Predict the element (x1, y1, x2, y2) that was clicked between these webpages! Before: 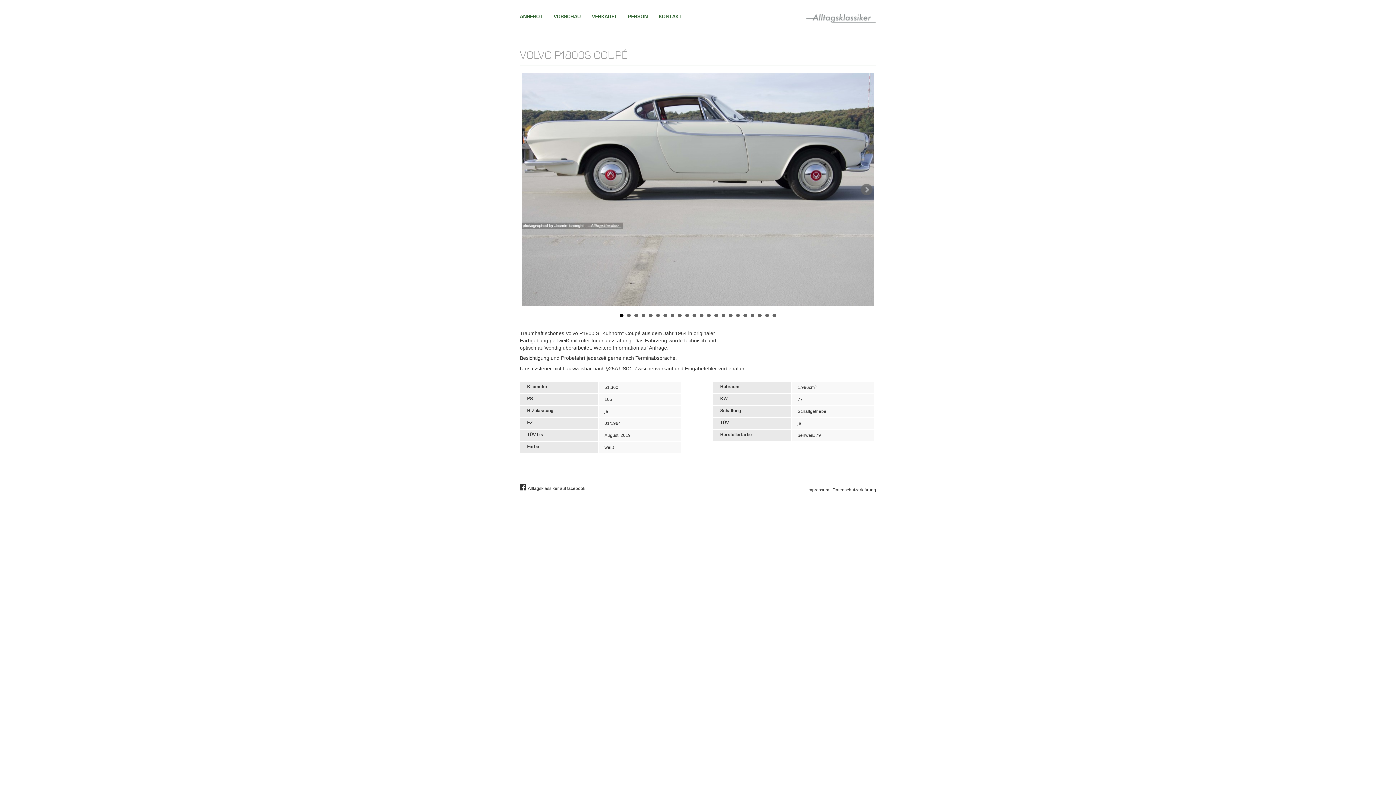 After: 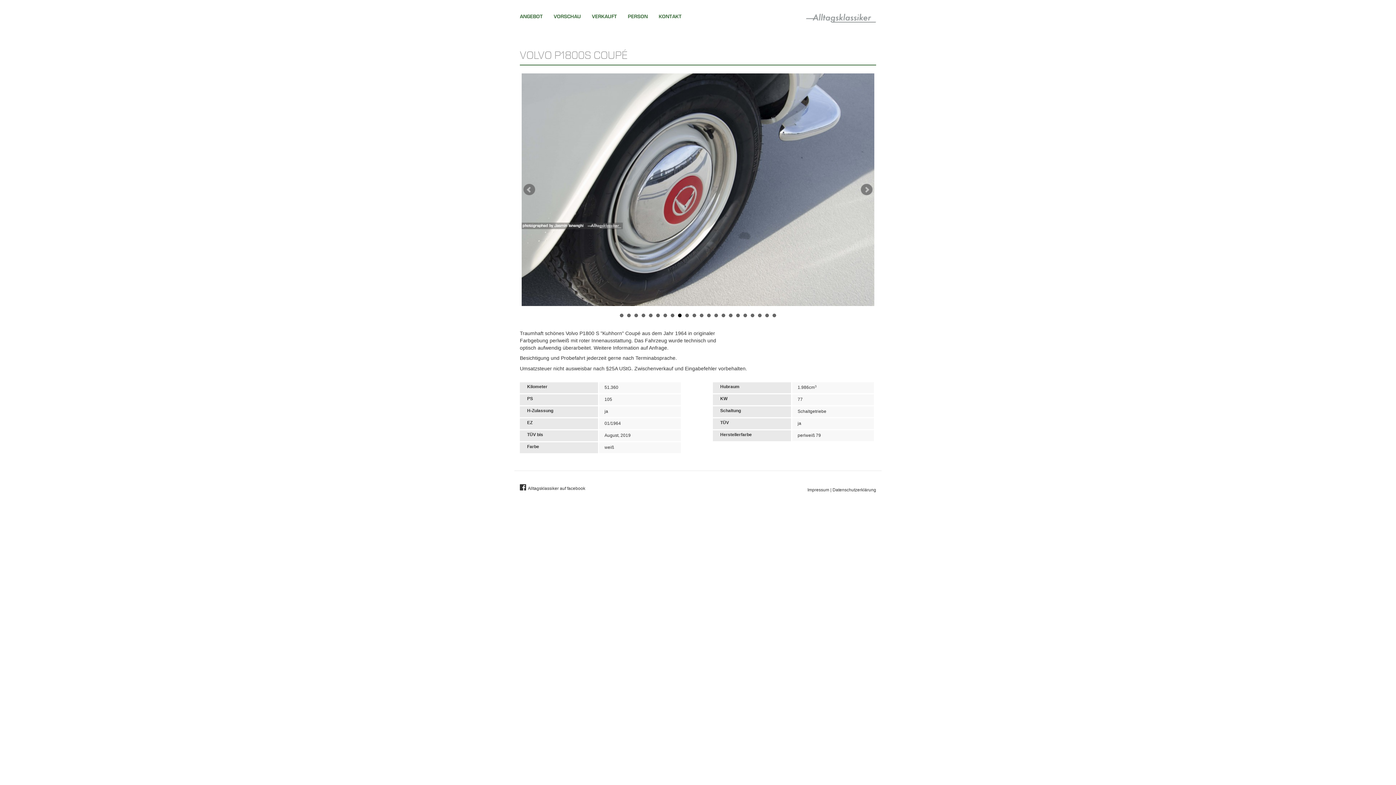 Action: bbox: (678, 313, 681, 317) label: 9